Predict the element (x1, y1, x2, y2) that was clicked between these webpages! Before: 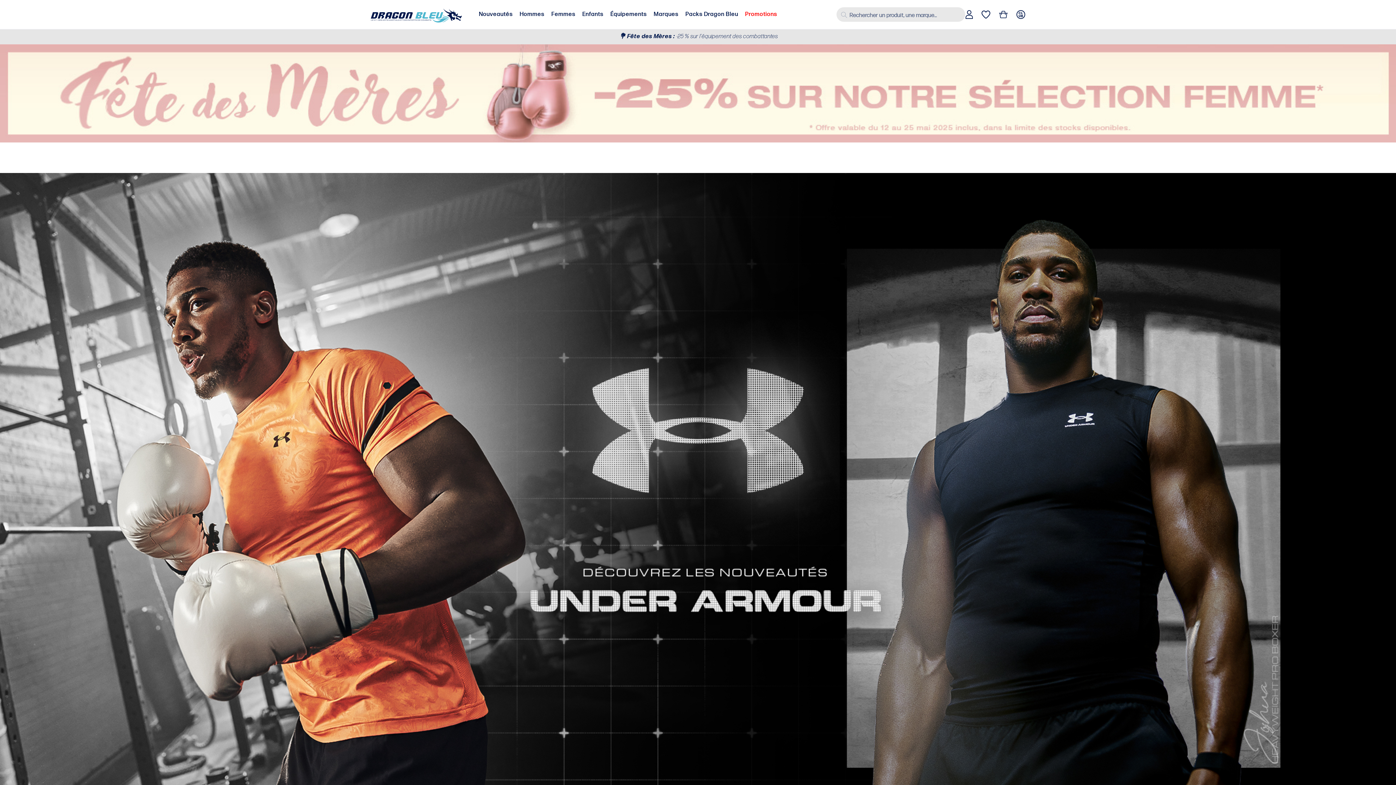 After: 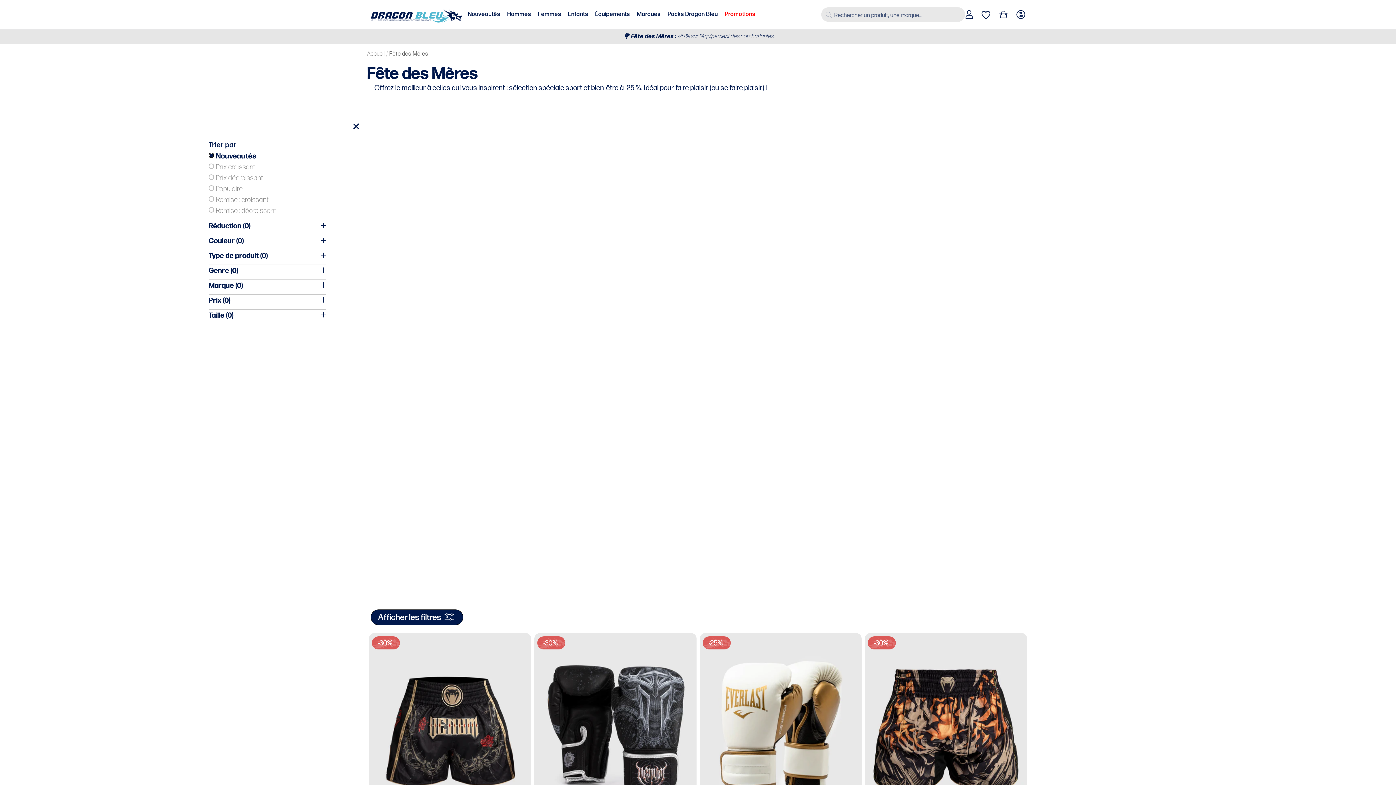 Action: label: 💐 Fête des Mères :
-25 % sur l’équipement des combattantes bbox: (0, 29, 1396, 44)